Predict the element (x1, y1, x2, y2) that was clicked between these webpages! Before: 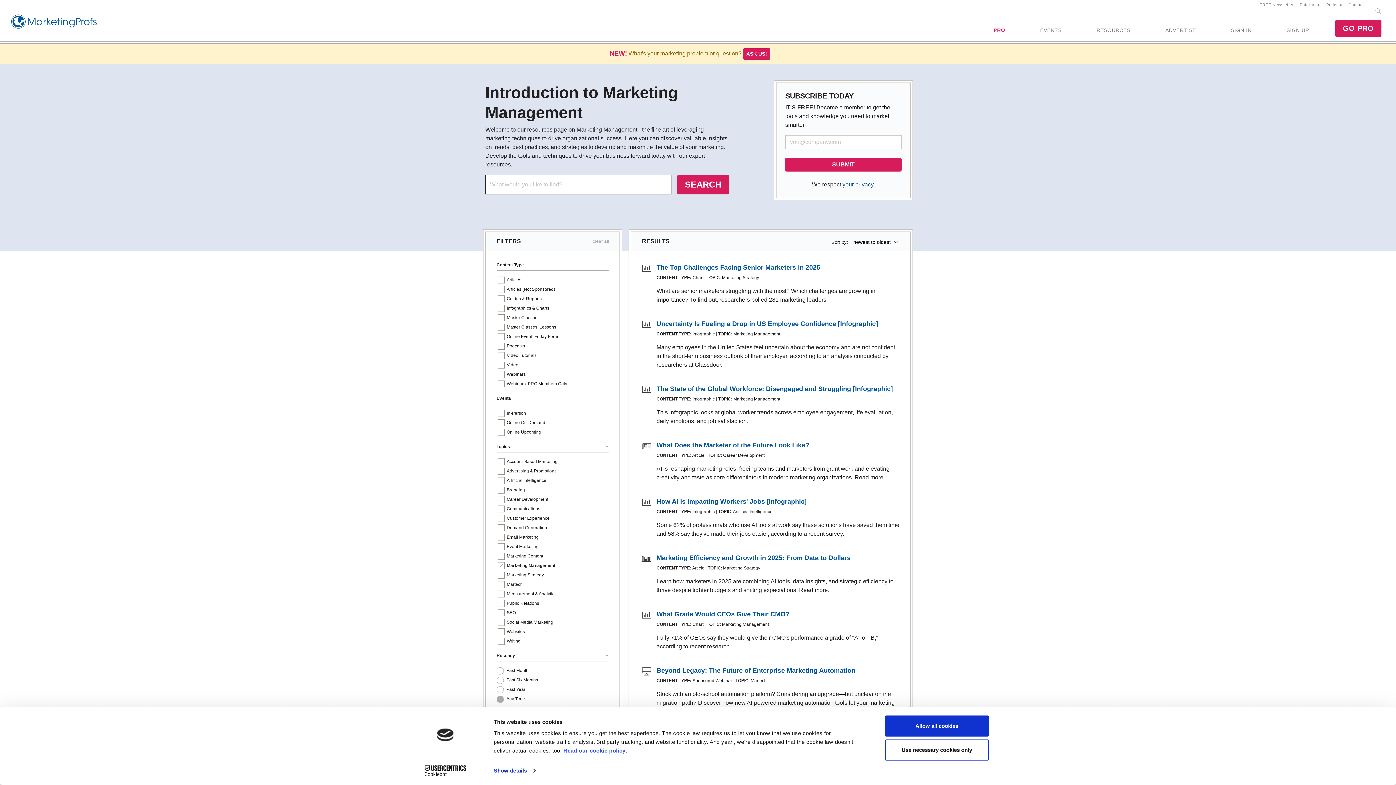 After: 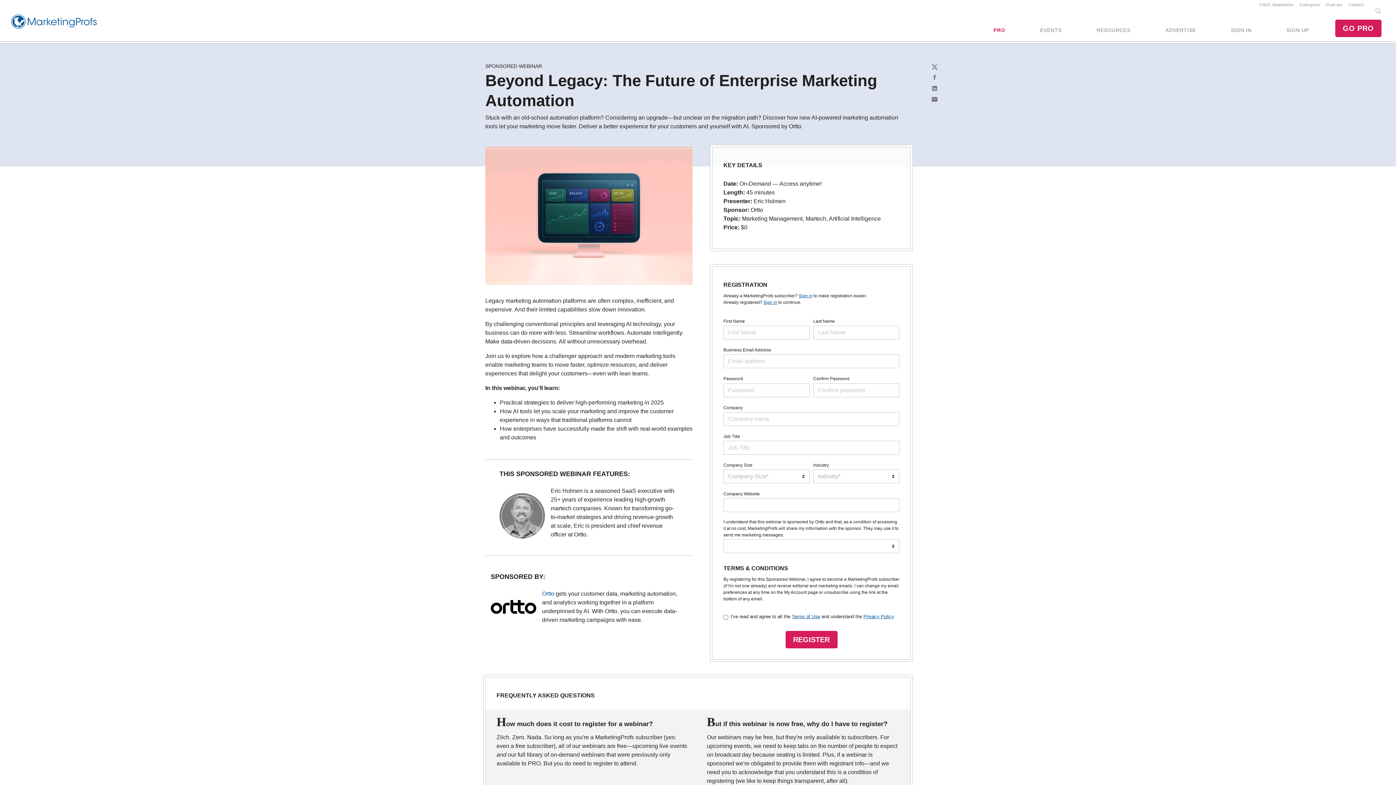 Action: bbox: (656, 667, 855, 674) label: Beyond Legacy: The Future of Enterprise Marketing Automation